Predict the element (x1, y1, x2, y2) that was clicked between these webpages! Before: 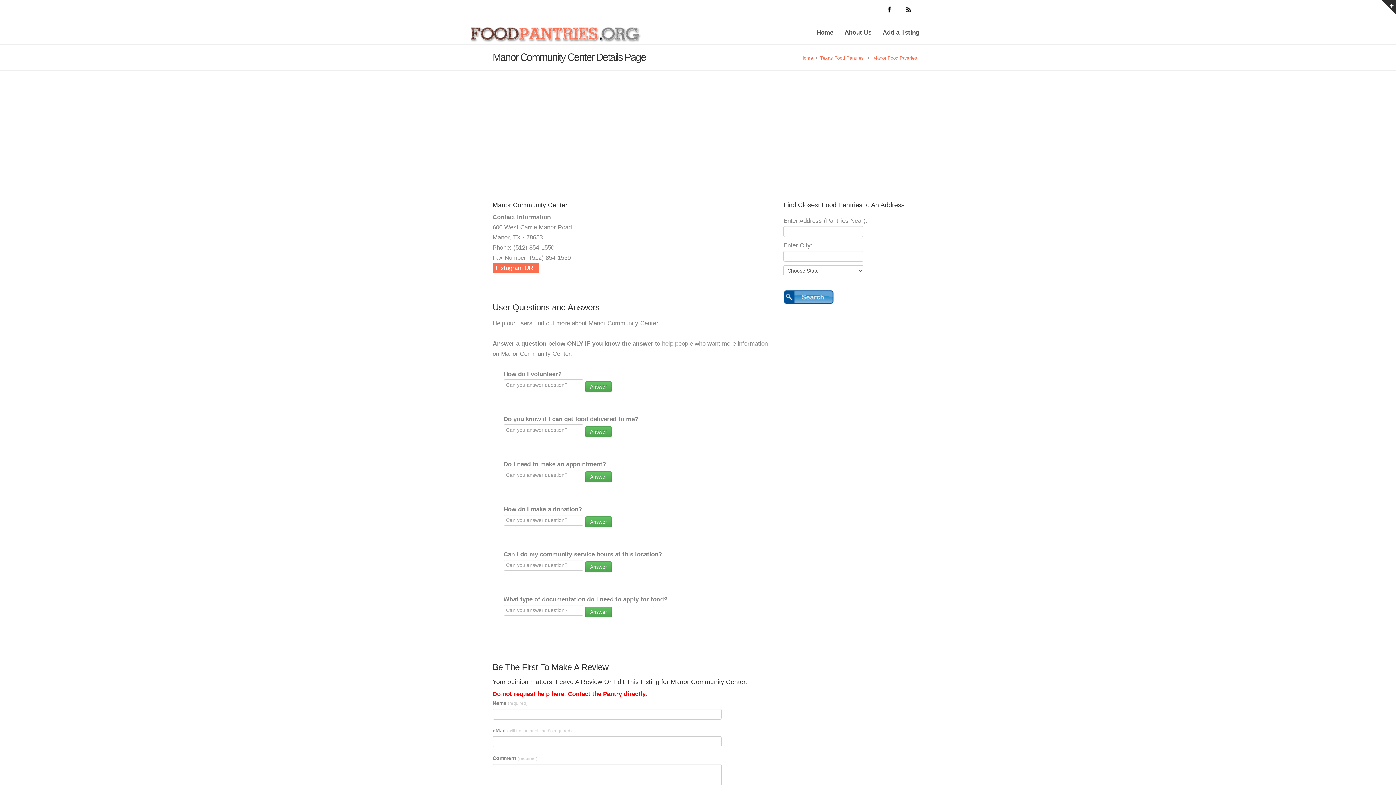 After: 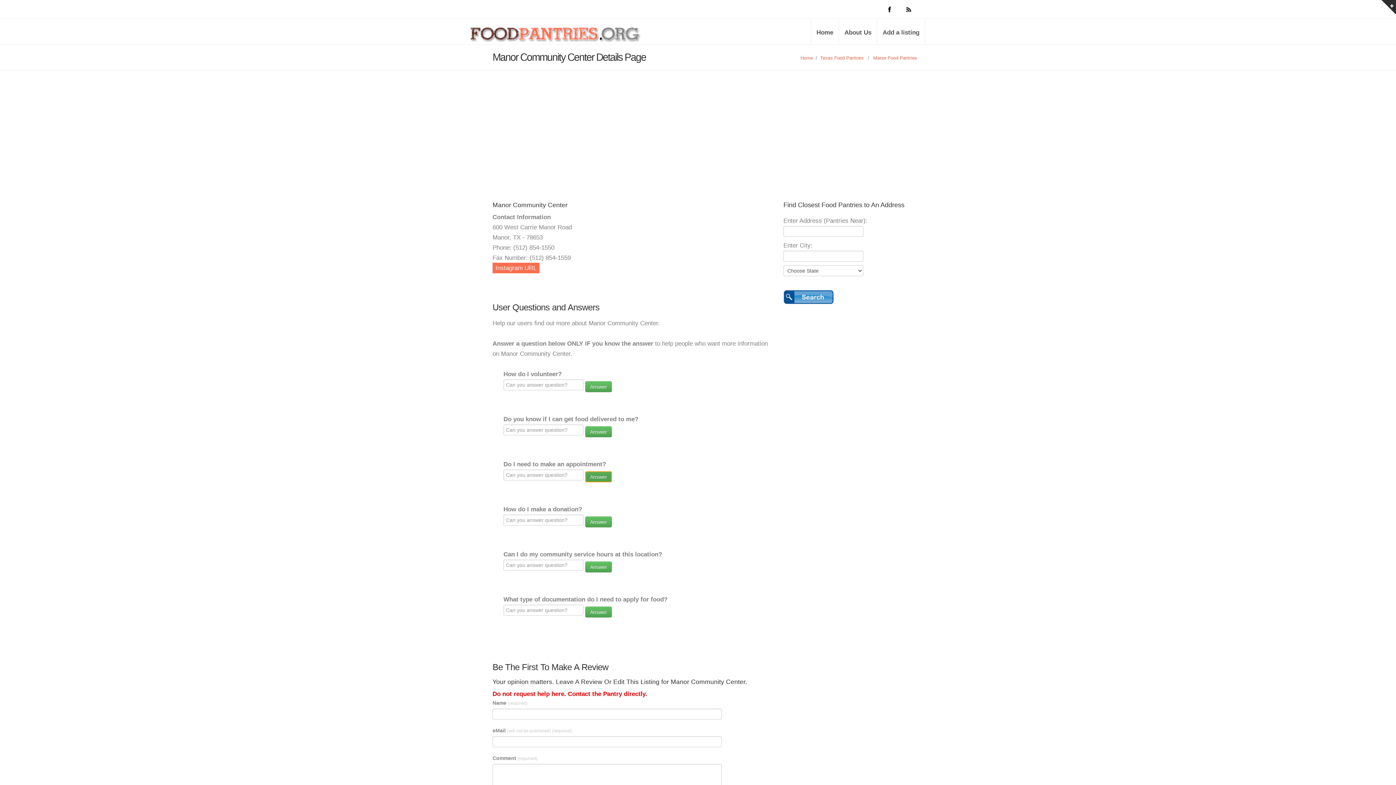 Action: label: Answer bbox: (585, 471, 612, 482)